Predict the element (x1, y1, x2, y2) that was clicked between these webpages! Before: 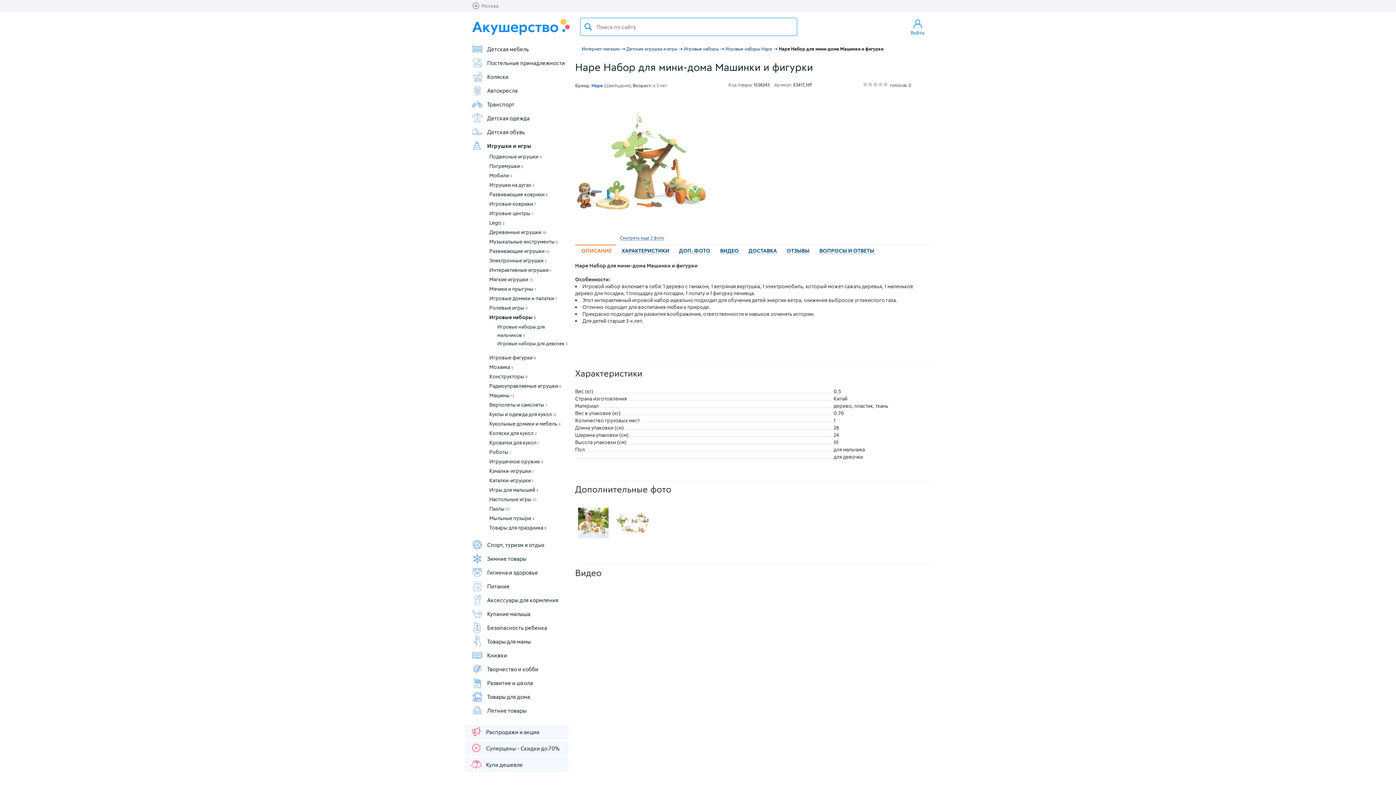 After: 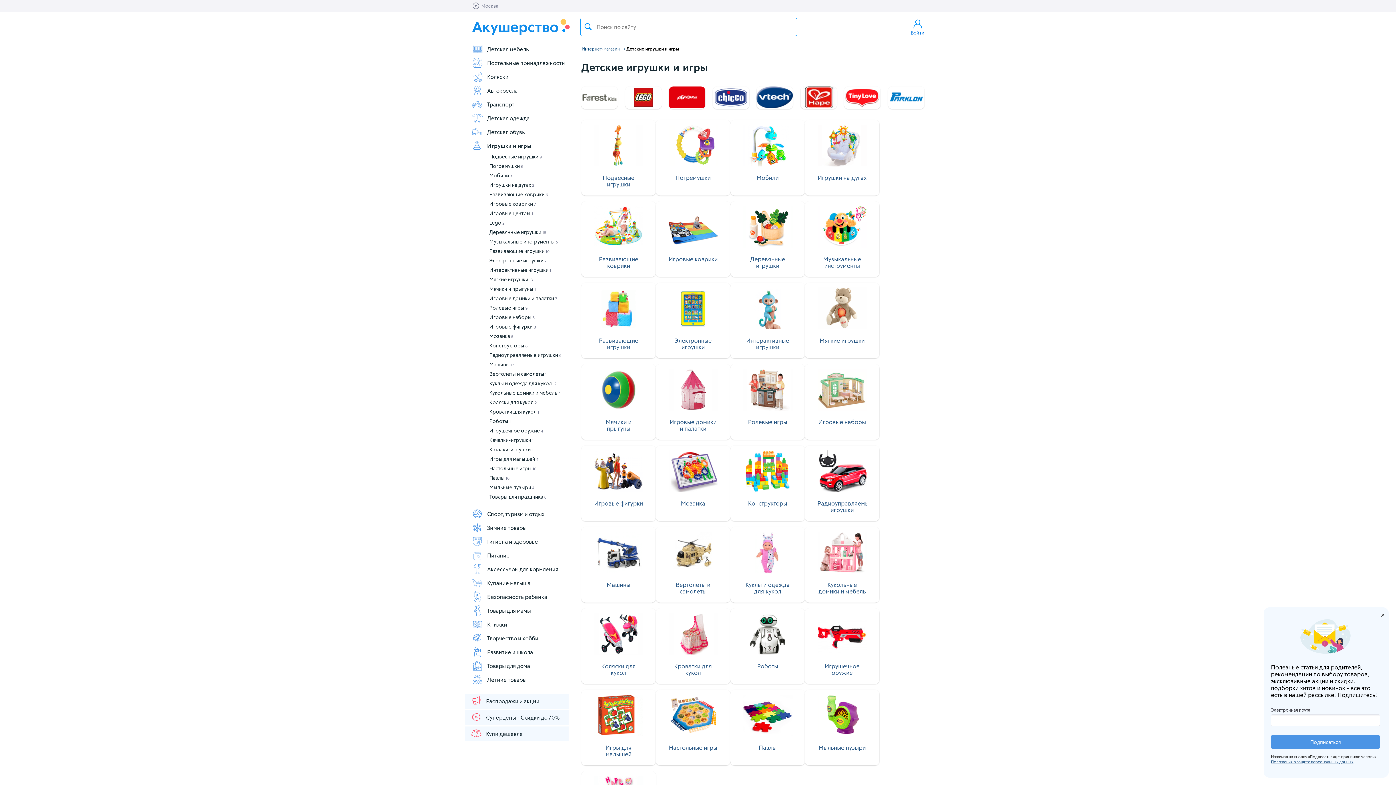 Action: label: Игрушки и игры bbox: (471, 140, 568, 151)